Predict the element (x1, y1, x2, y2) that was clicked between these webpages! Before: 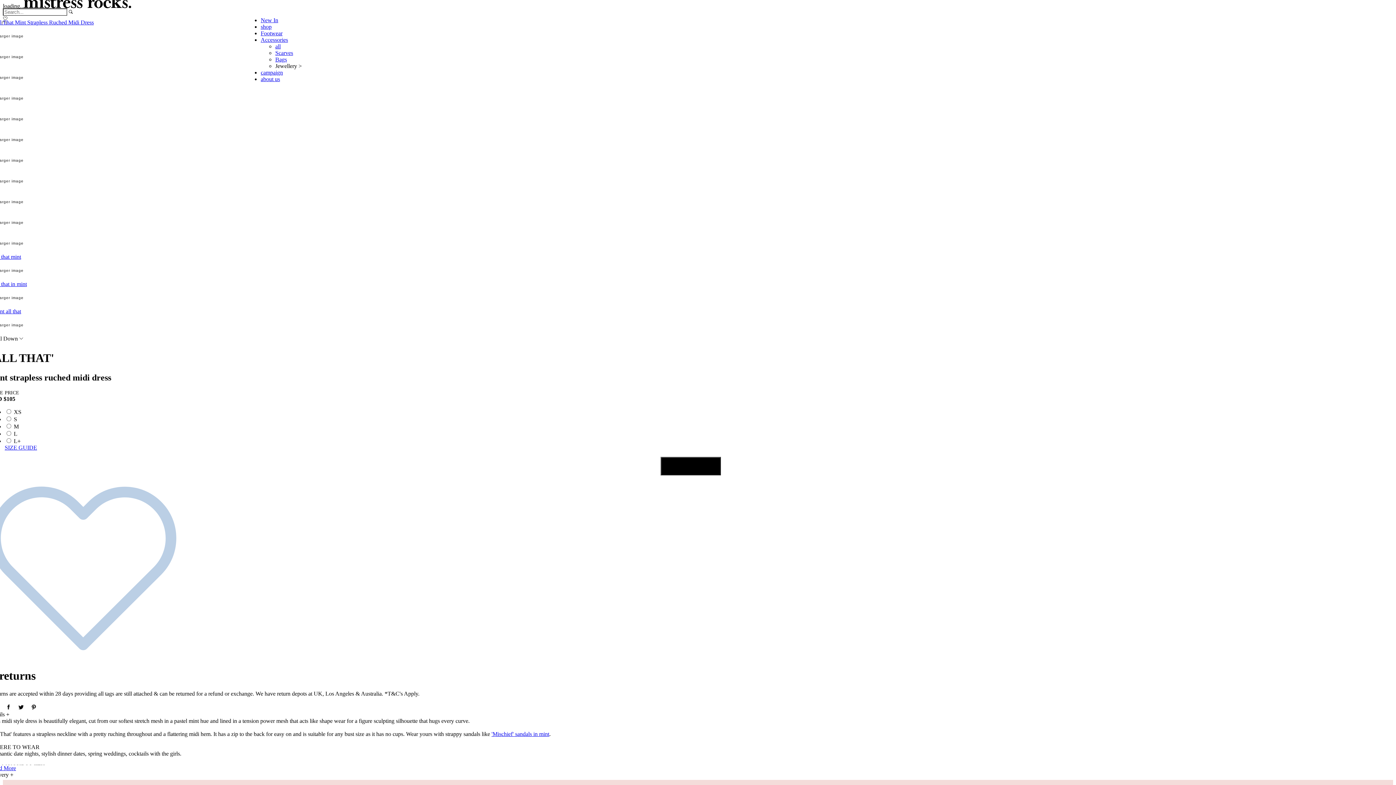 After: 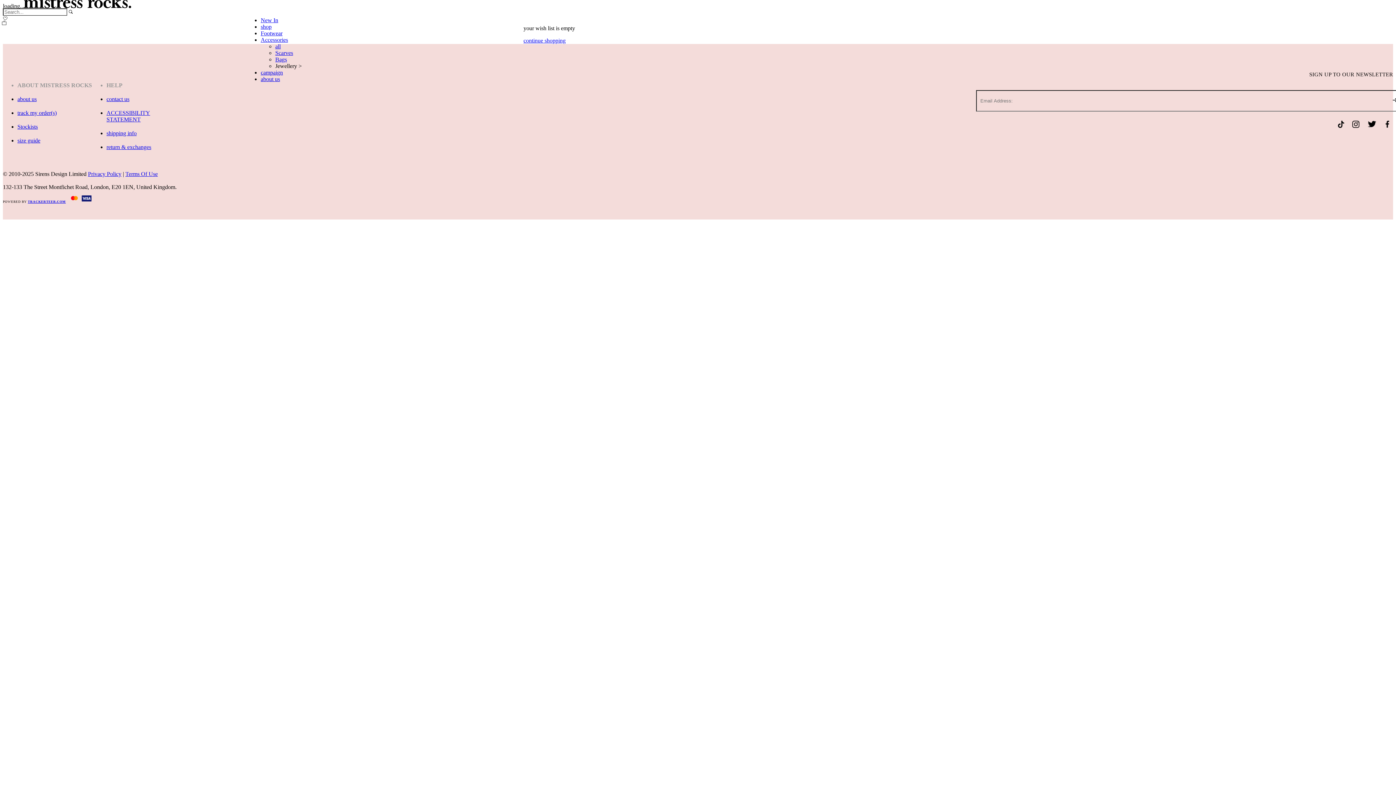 Action: bbox: (2, 15, 7, 21)